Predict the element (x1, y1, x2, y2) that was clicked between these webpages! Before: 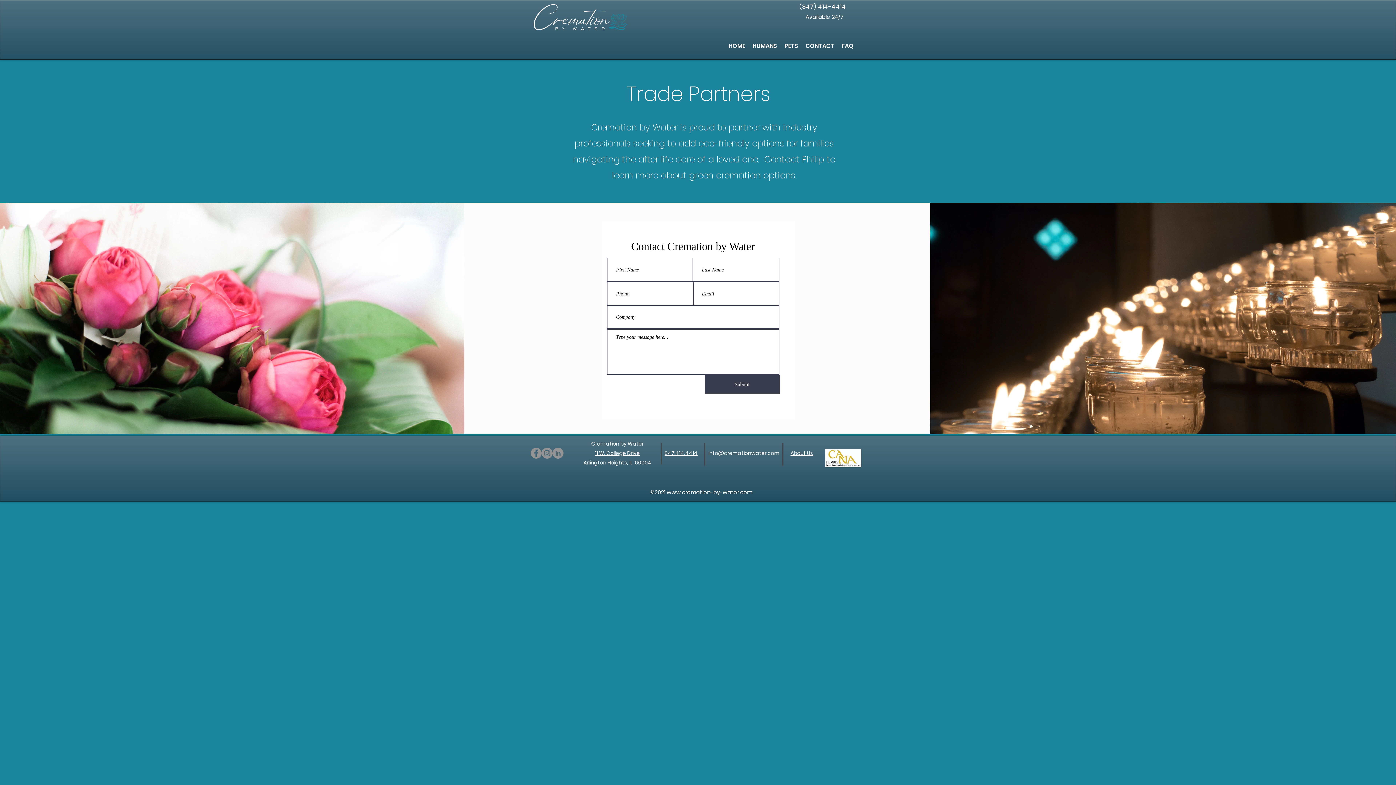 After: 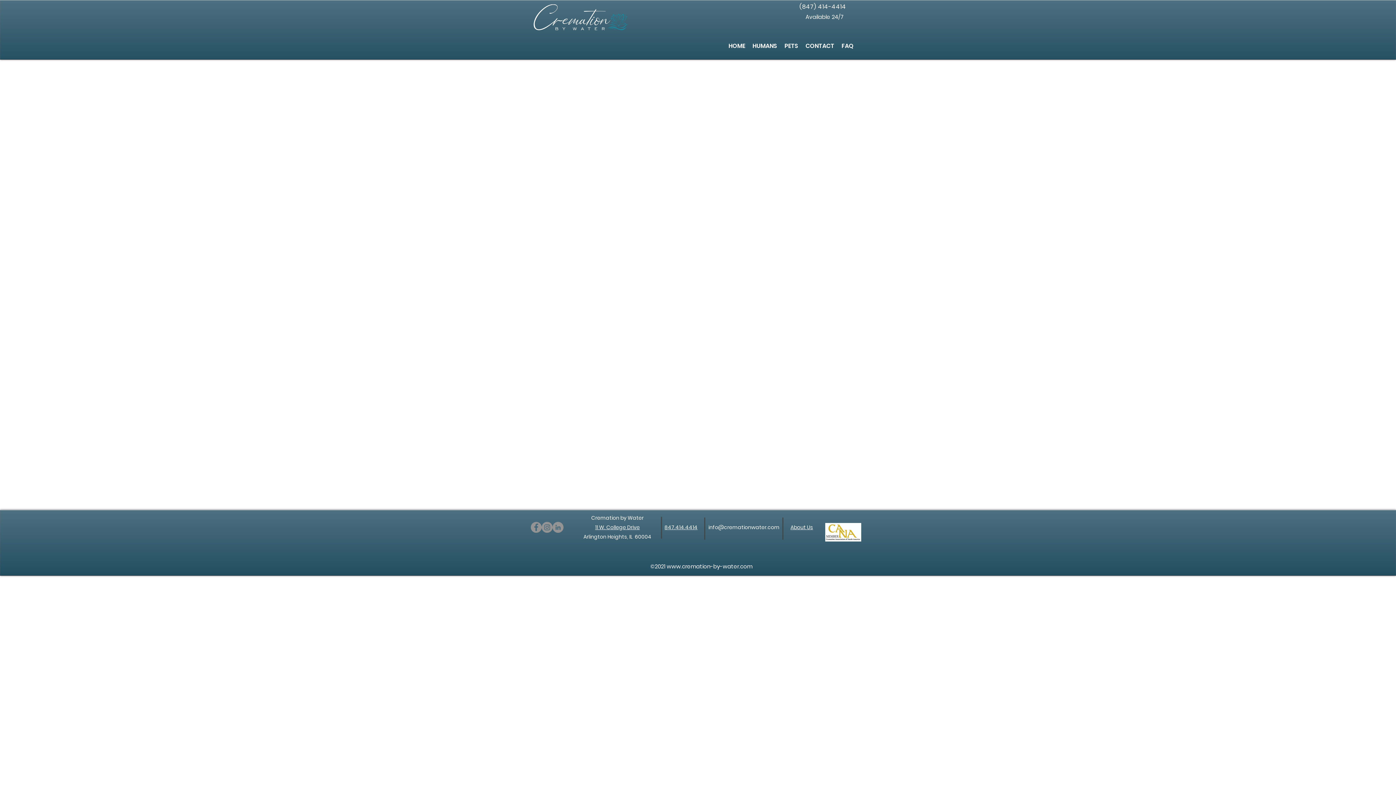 Action: bbox: (838, 38, 857, 53) label: FAQ